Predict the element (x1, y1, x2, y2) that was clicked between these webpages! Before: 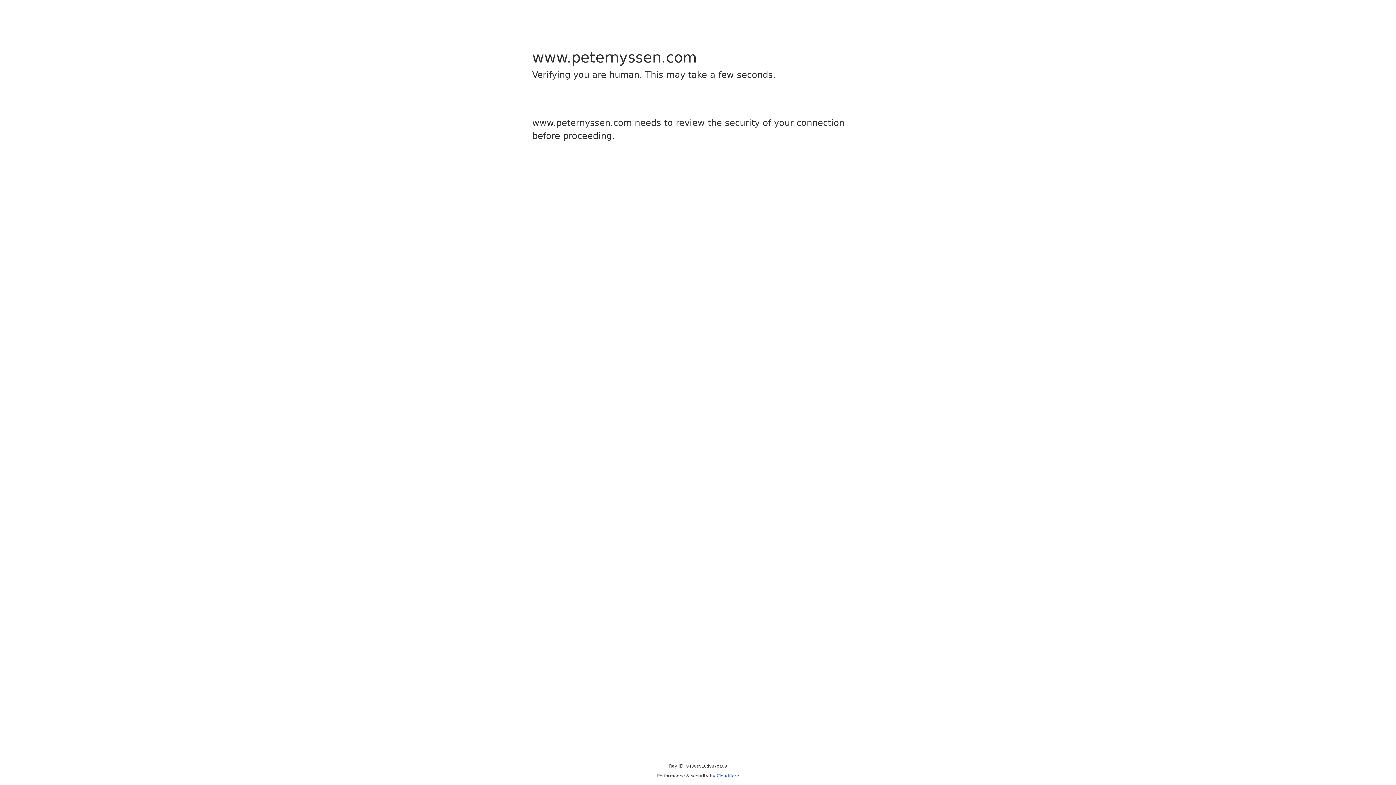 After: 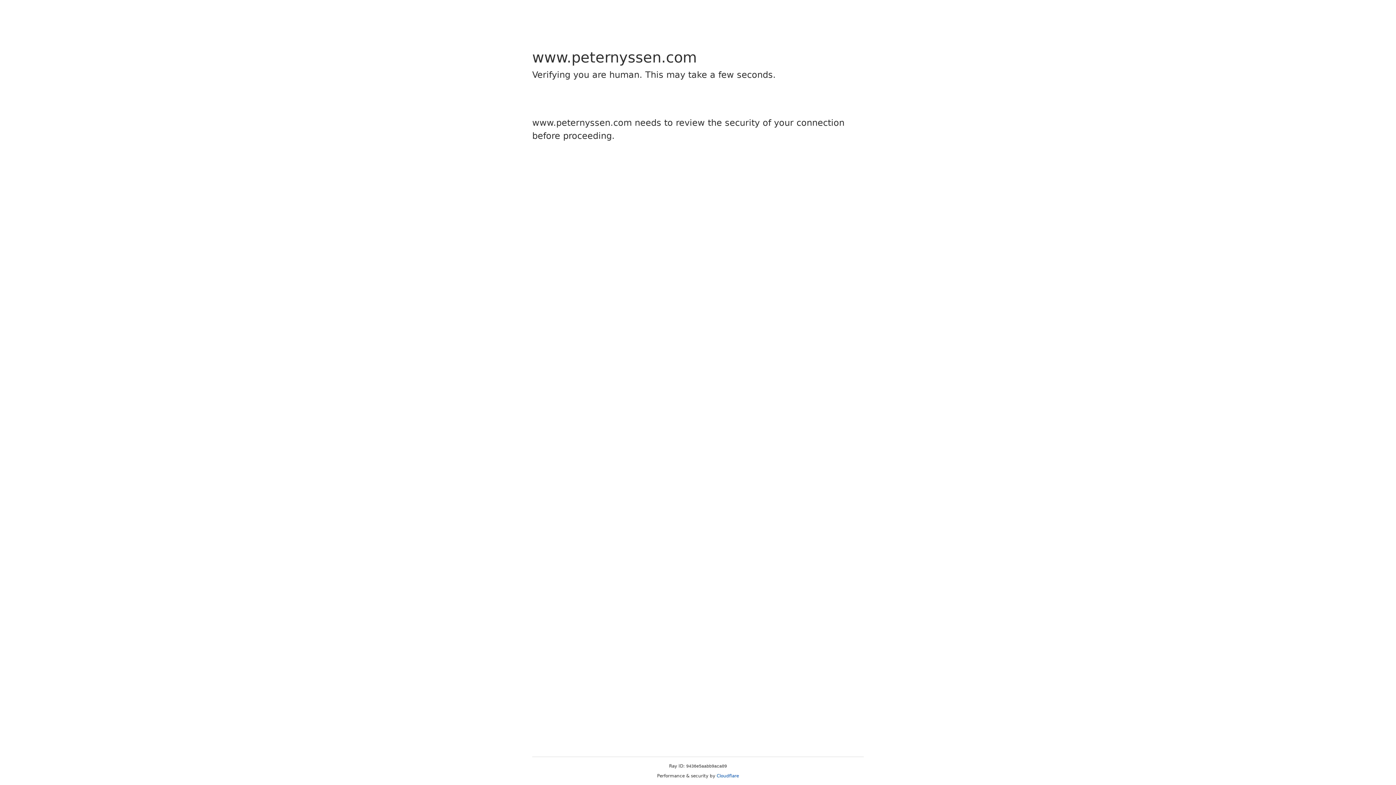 Action: bbox: (716, 773, 739, 778) label: Cloudflare